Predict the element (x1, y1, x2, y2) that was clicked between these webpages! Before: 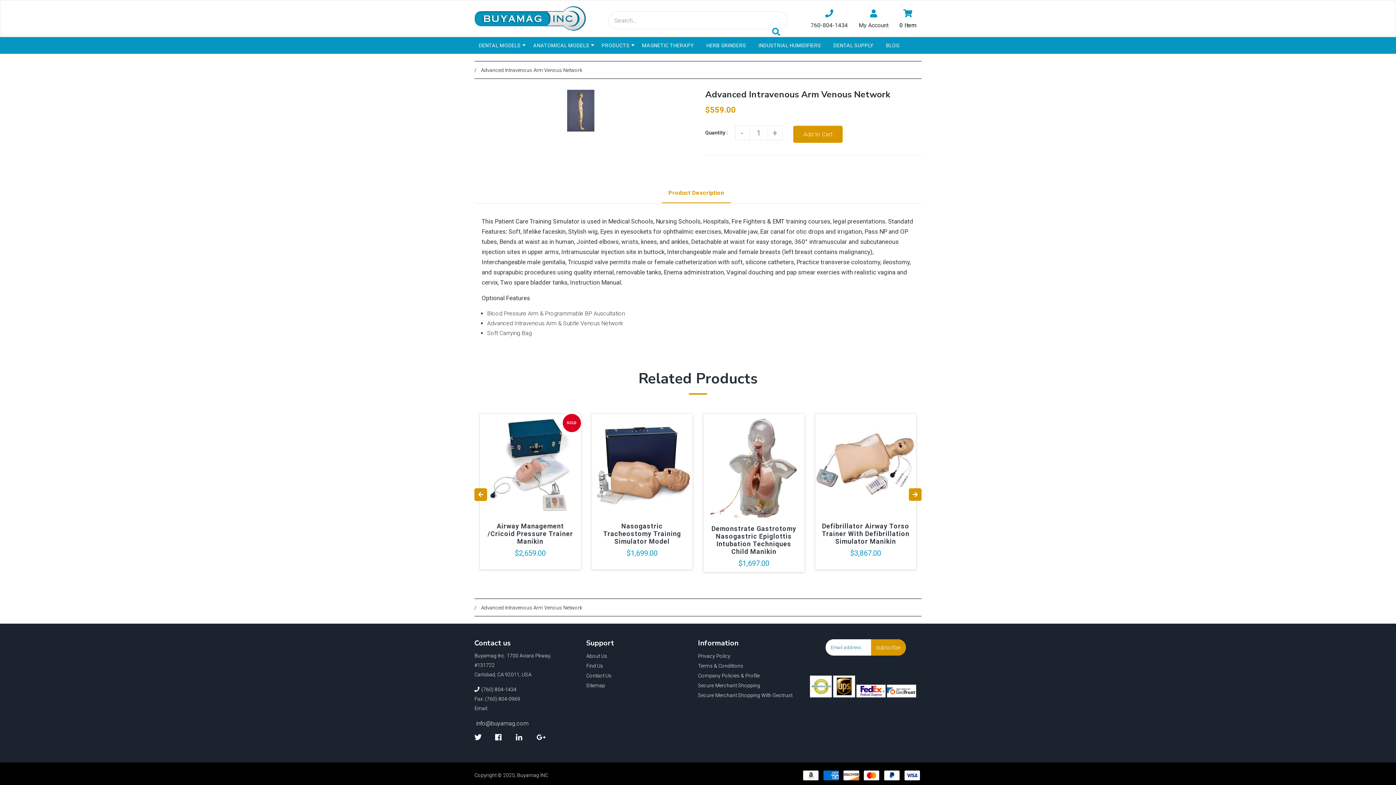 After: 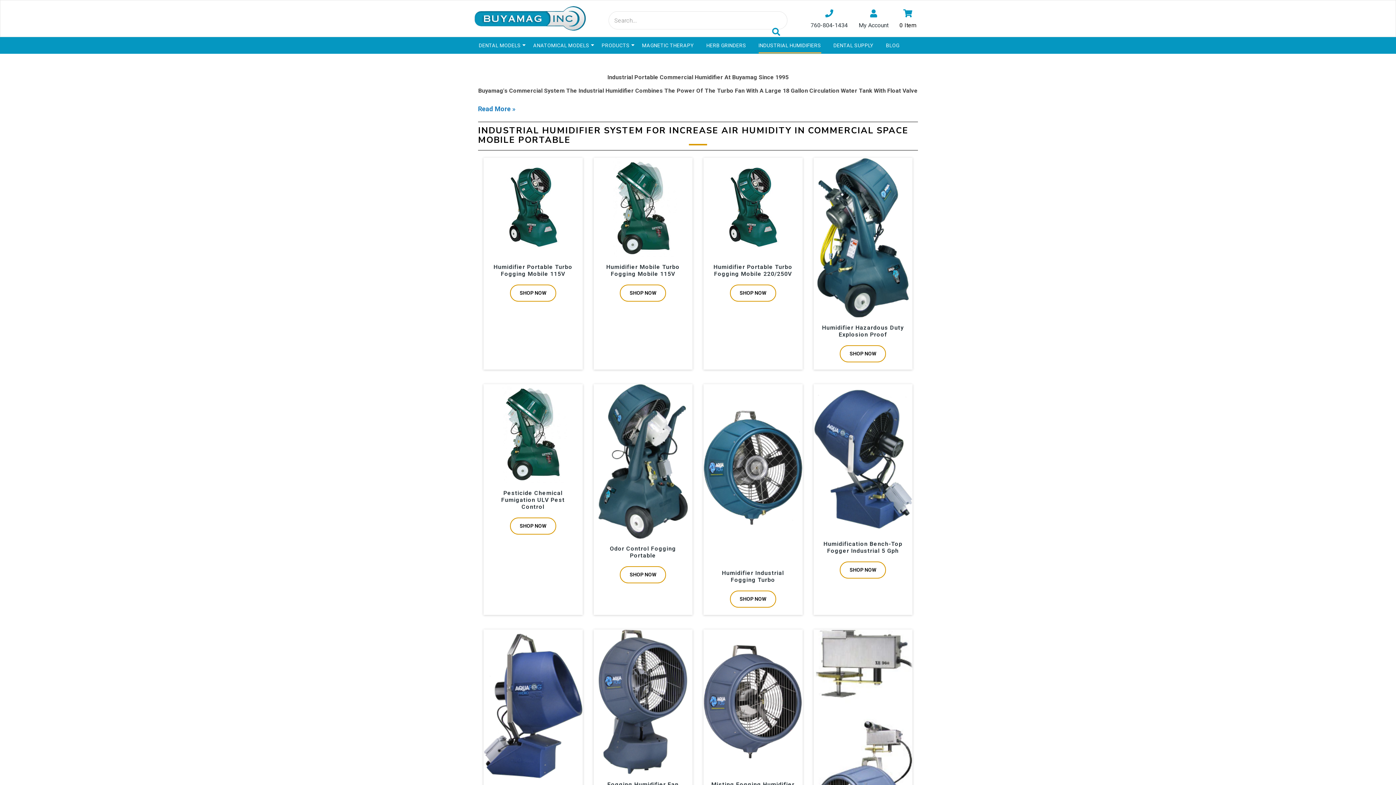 Action: label: INDUSTRIAL HUMIDIFIERS bbox: (753, 37, 826, 53)